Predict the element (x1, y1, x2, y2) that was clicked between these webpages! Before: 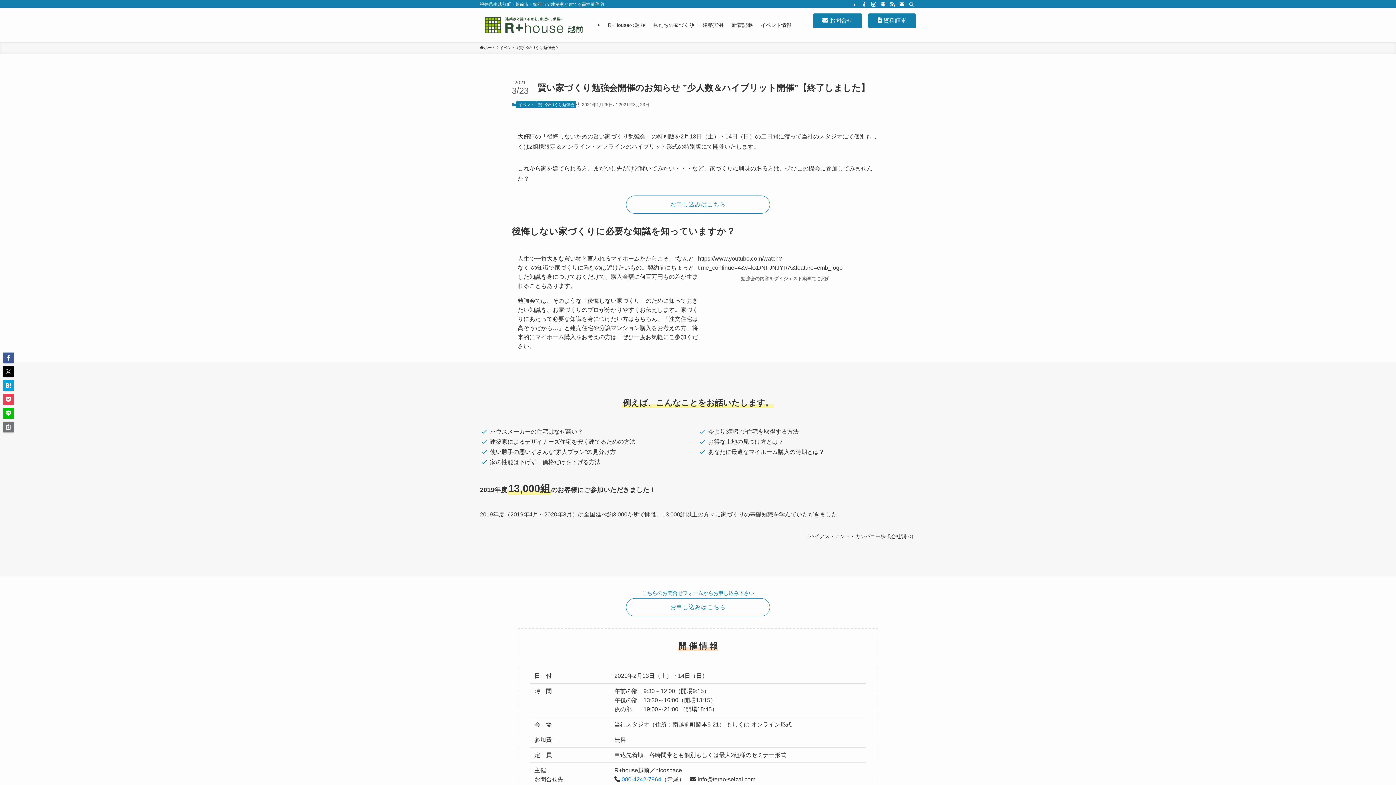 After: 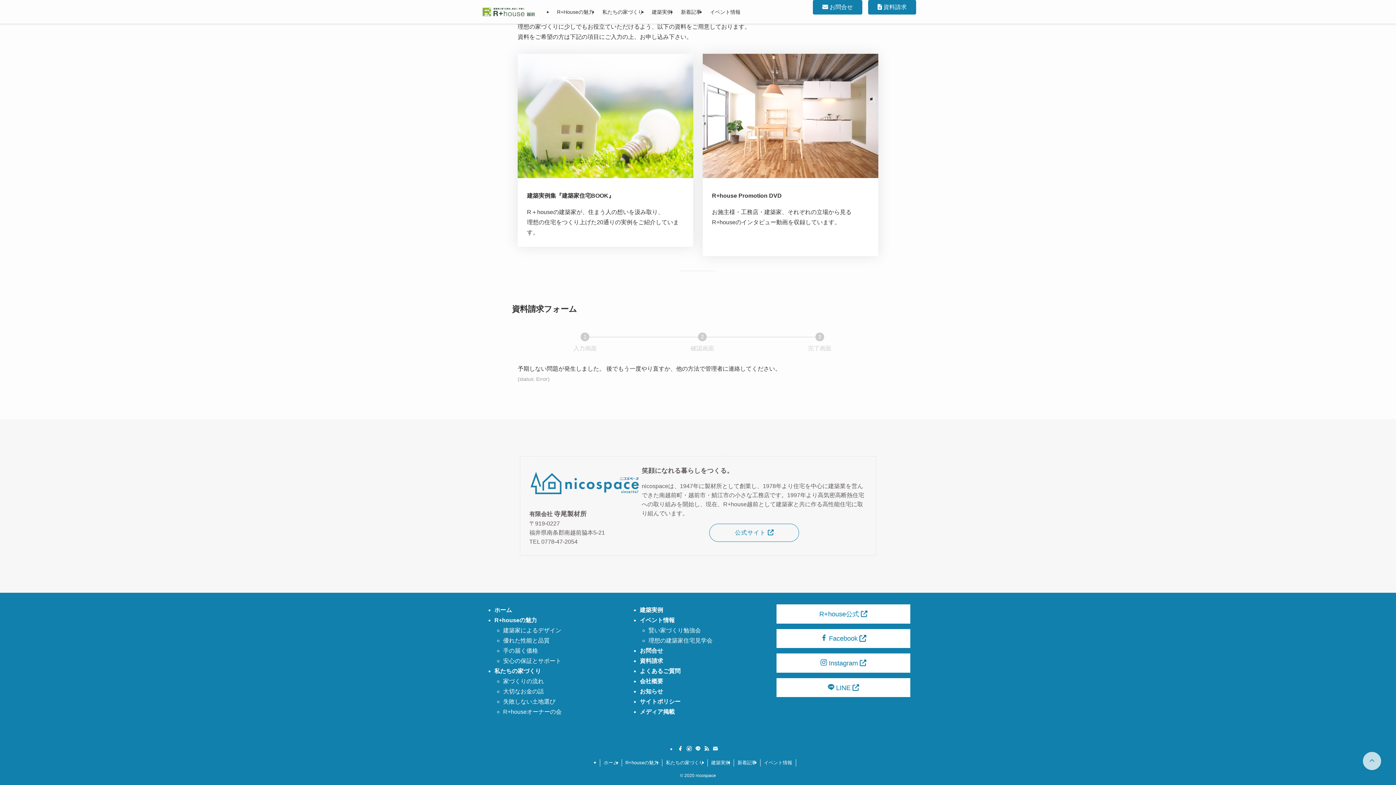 Action: label:  資料請求 bbox: (868, 13, 916, 27)